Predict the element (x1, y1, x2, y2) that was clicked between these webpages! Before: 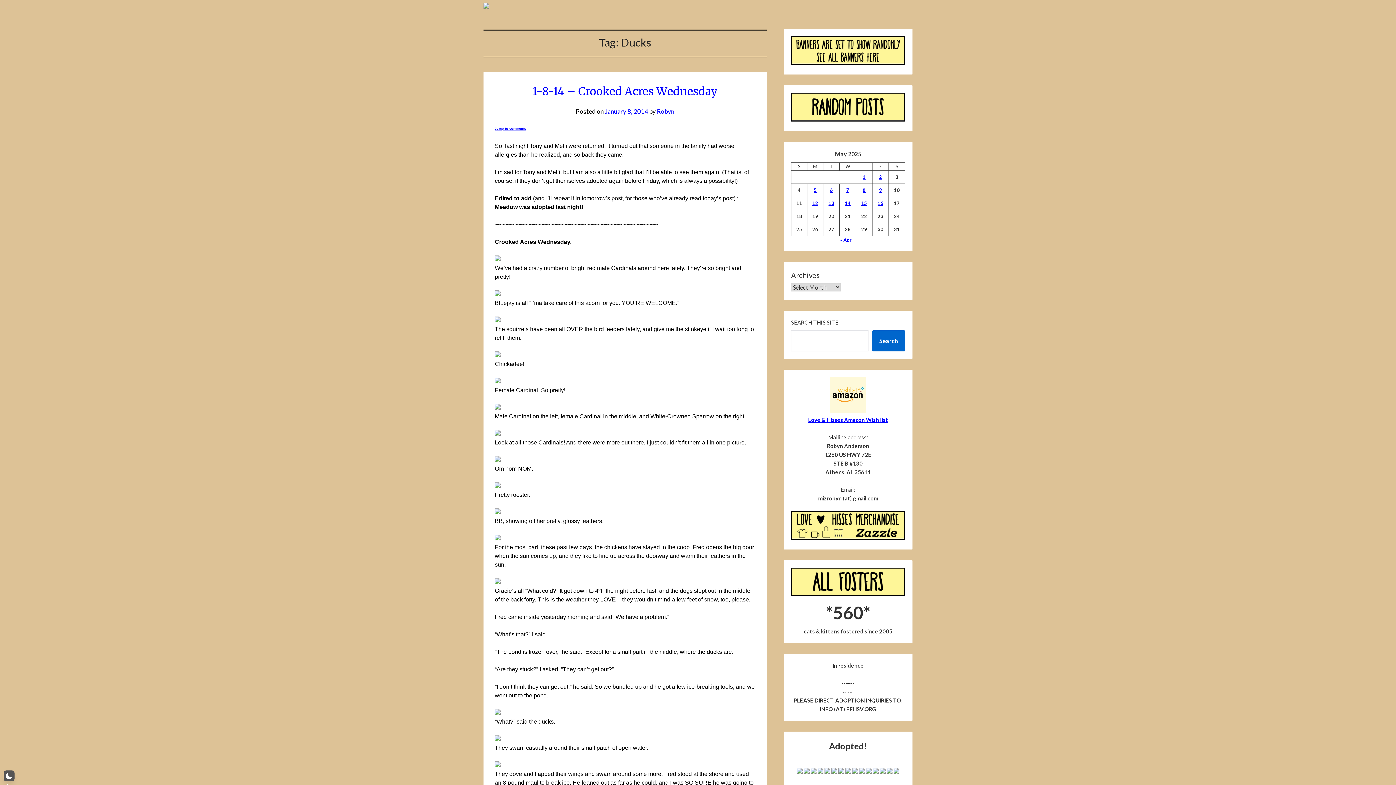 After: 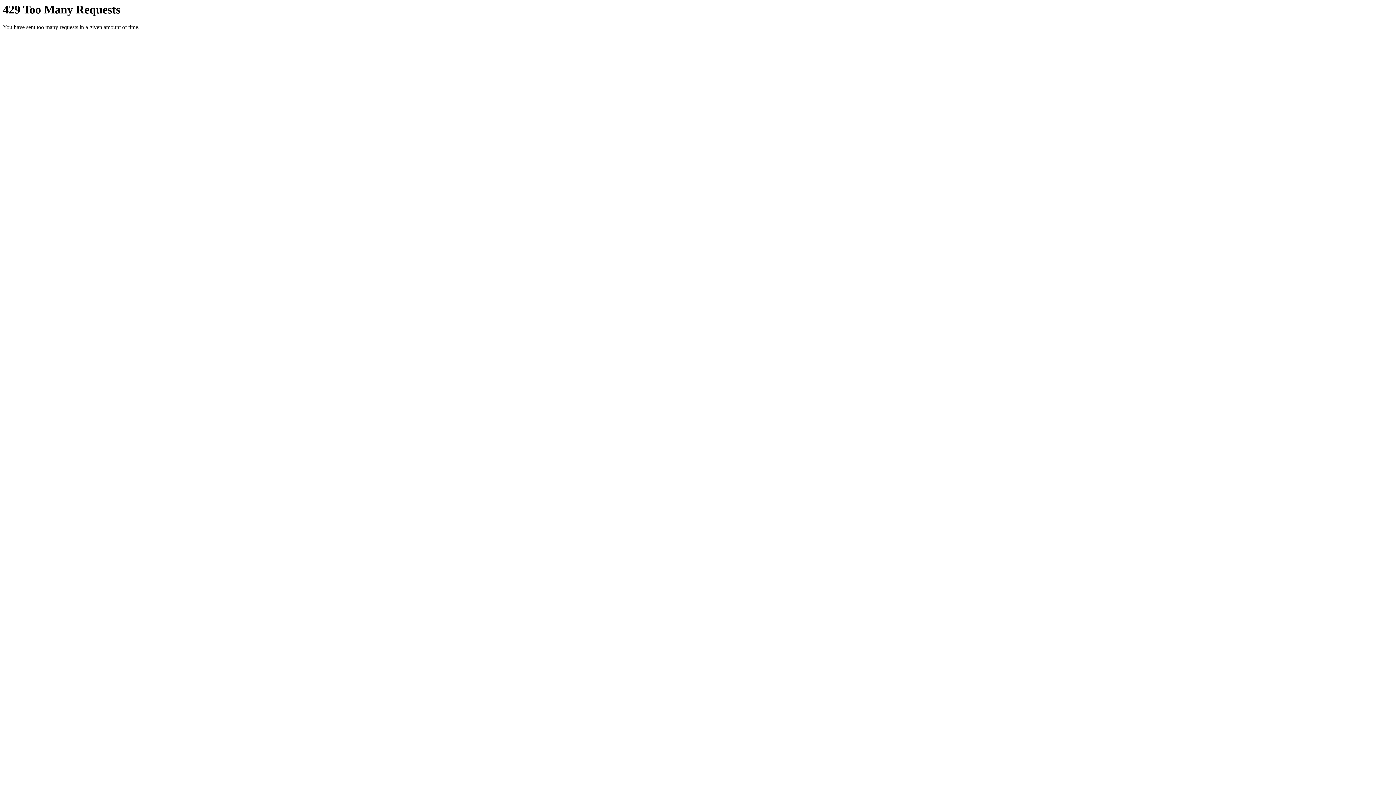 Action: bbox: (494, 509, 500, 515)